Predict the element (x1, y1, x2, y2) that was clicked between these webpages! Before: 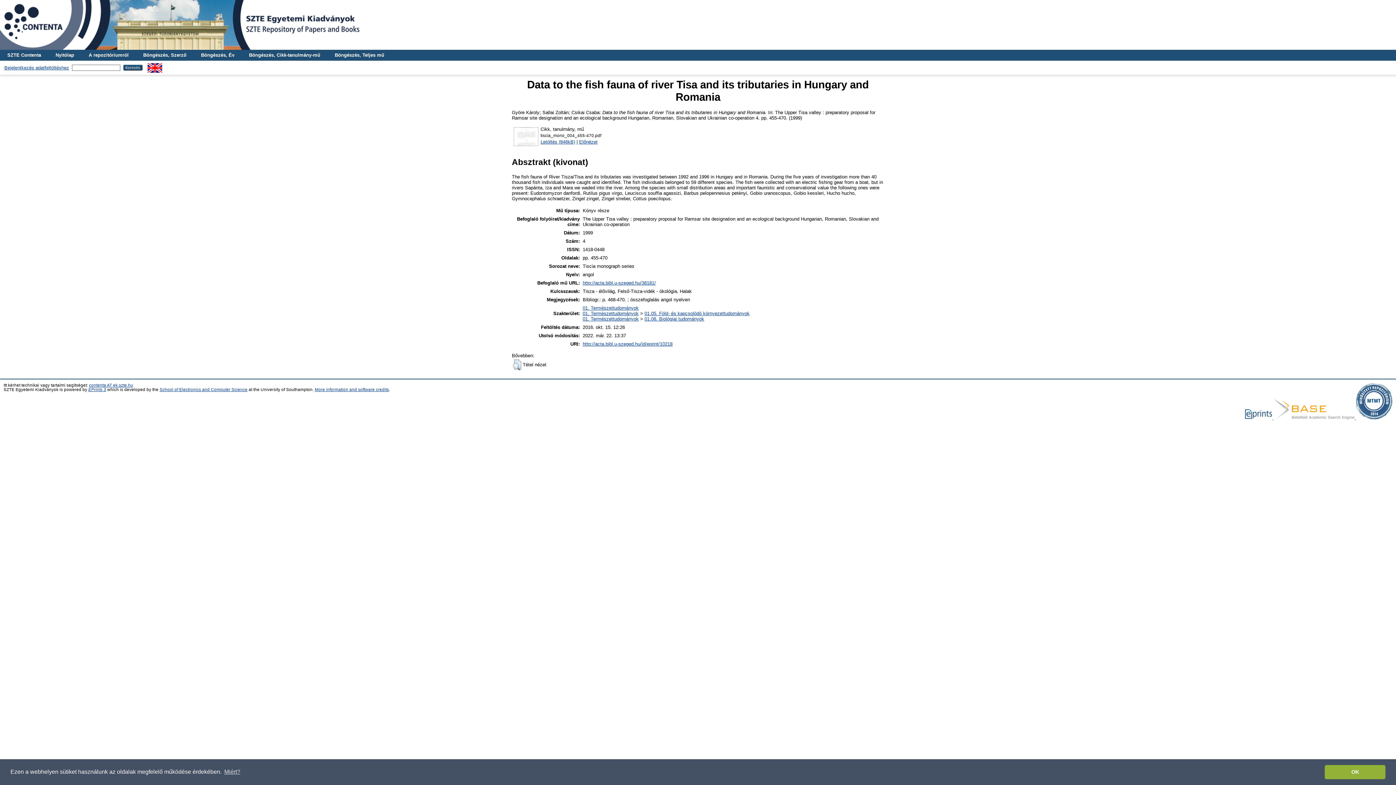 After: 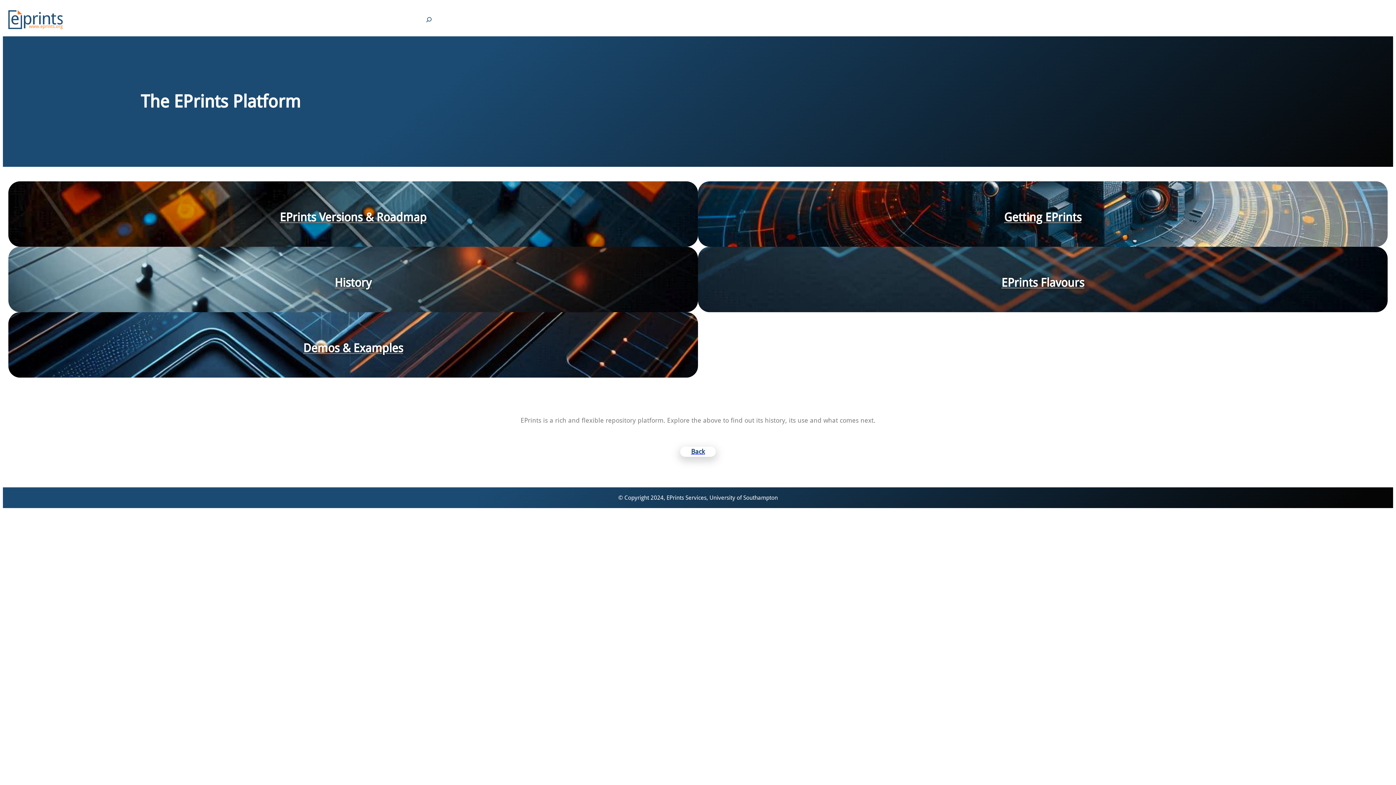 Action: bbox: (1244, 416, 1273, 420) label:  